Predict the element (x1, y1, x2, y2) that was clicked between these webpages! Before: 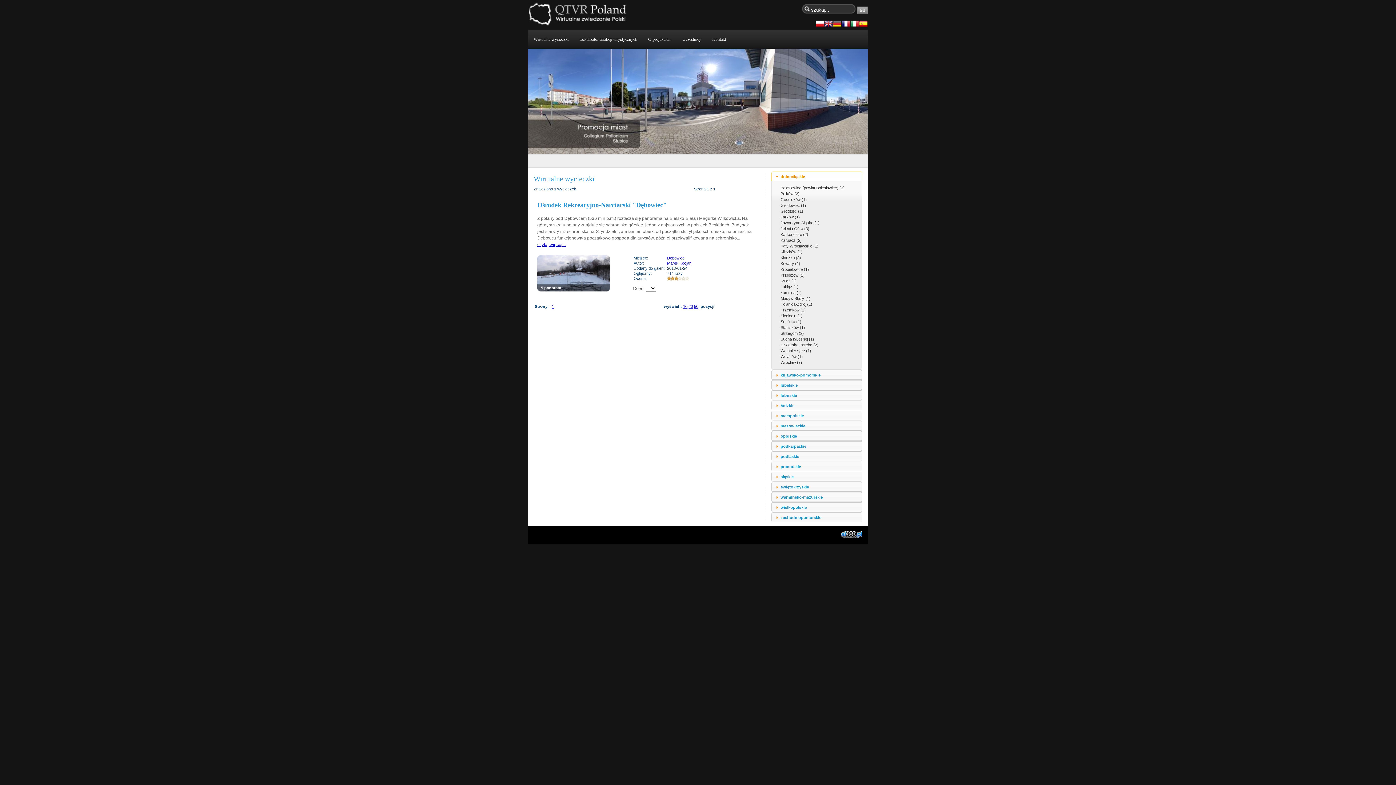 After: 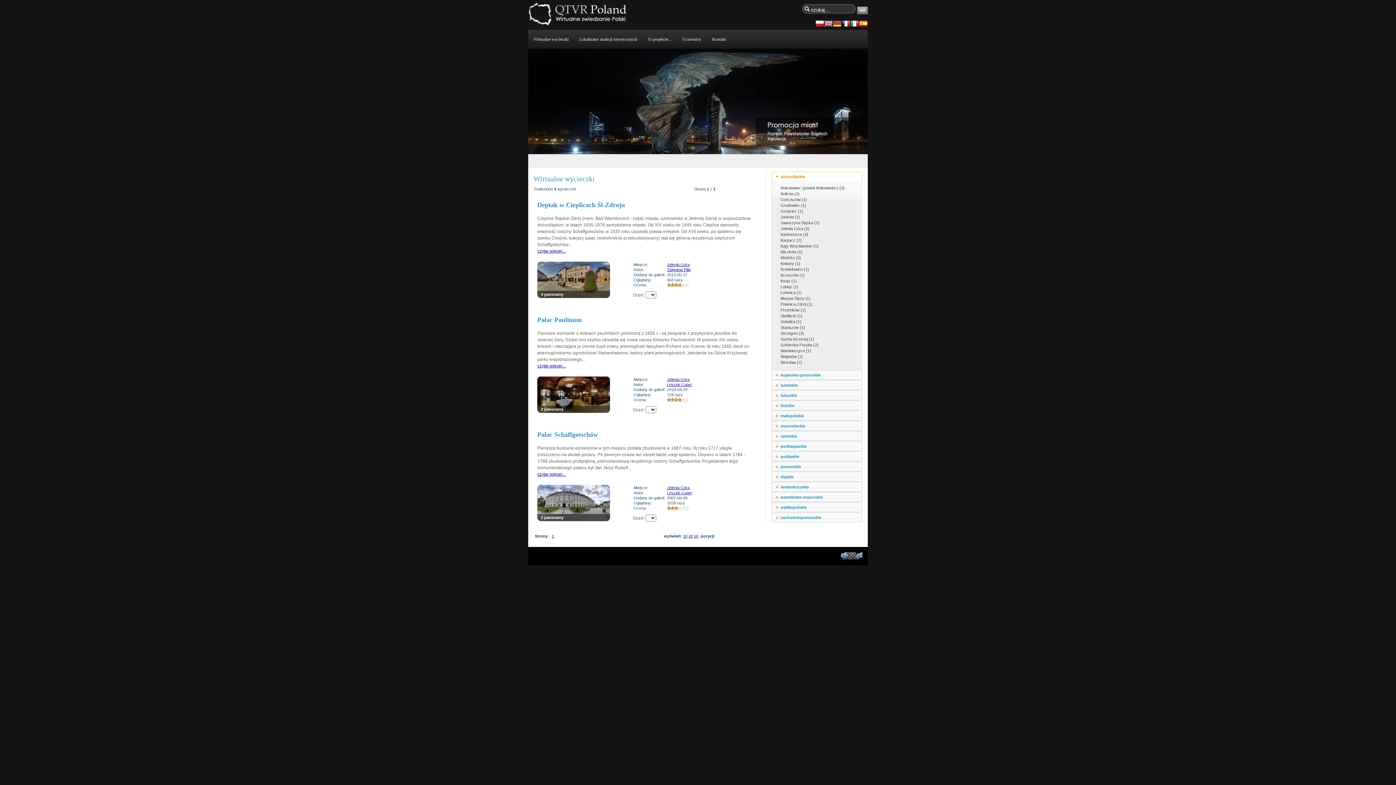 Action: bbox: (780, 226, 809, 230) label: Jelenia Góra (3)